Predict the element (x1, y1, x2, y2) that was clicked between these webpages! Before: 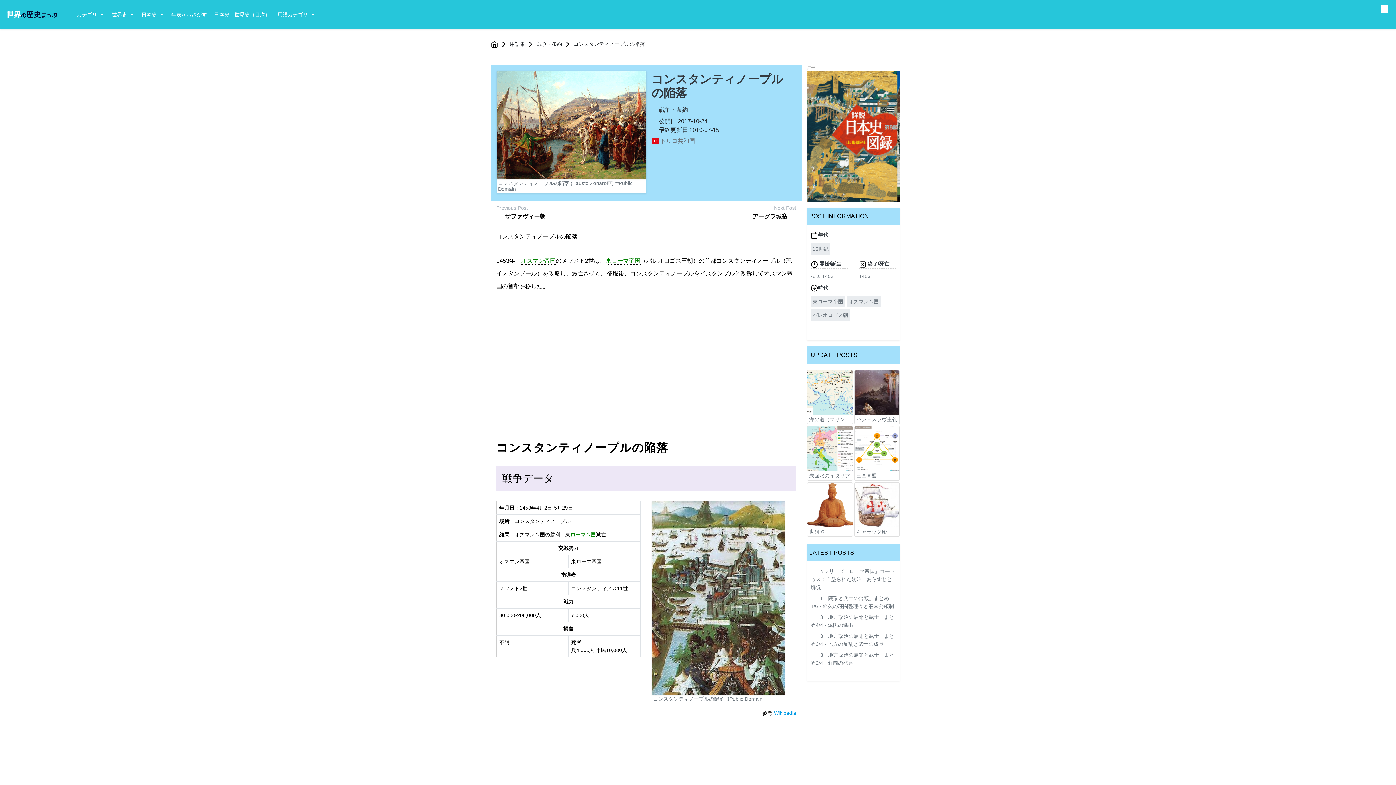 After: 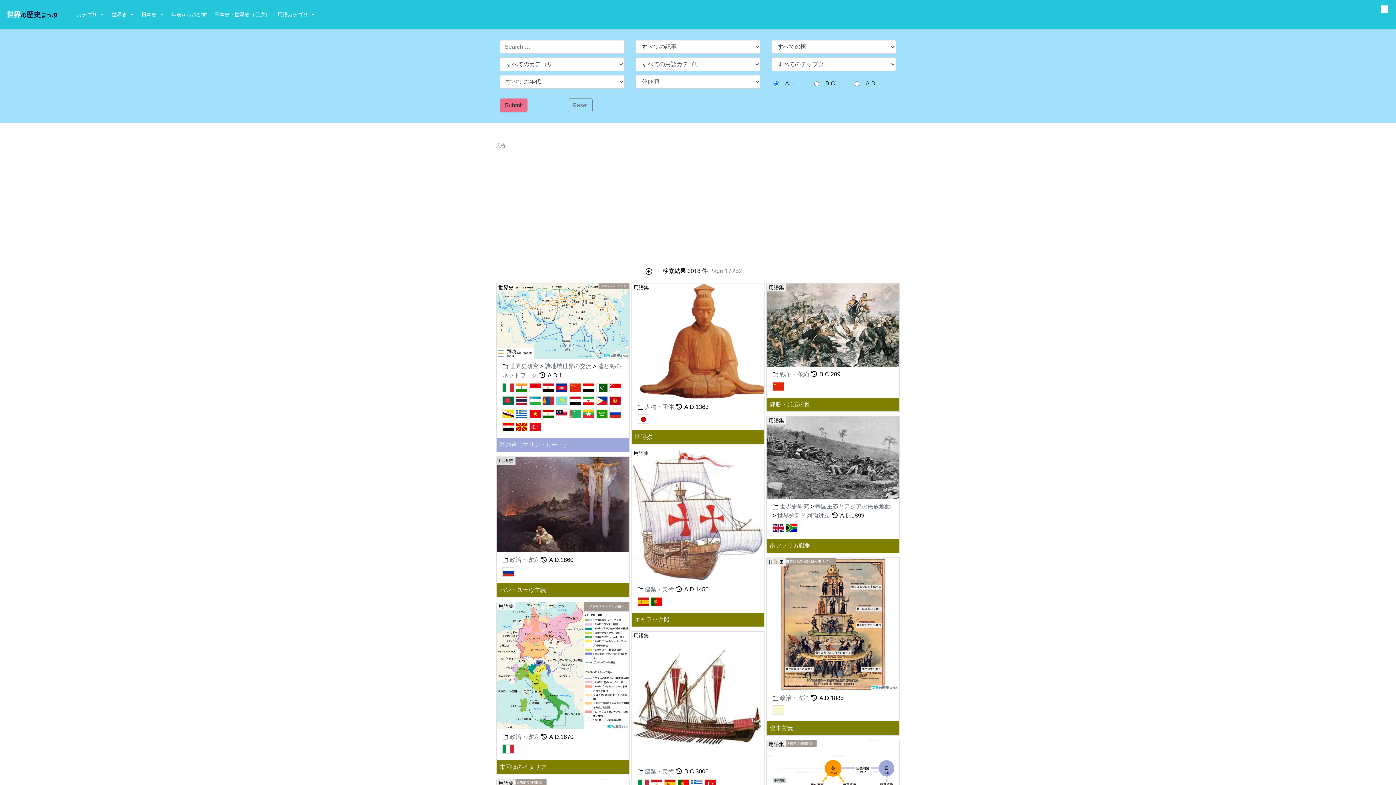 Action: bbox: (0, 3, 61, 25)